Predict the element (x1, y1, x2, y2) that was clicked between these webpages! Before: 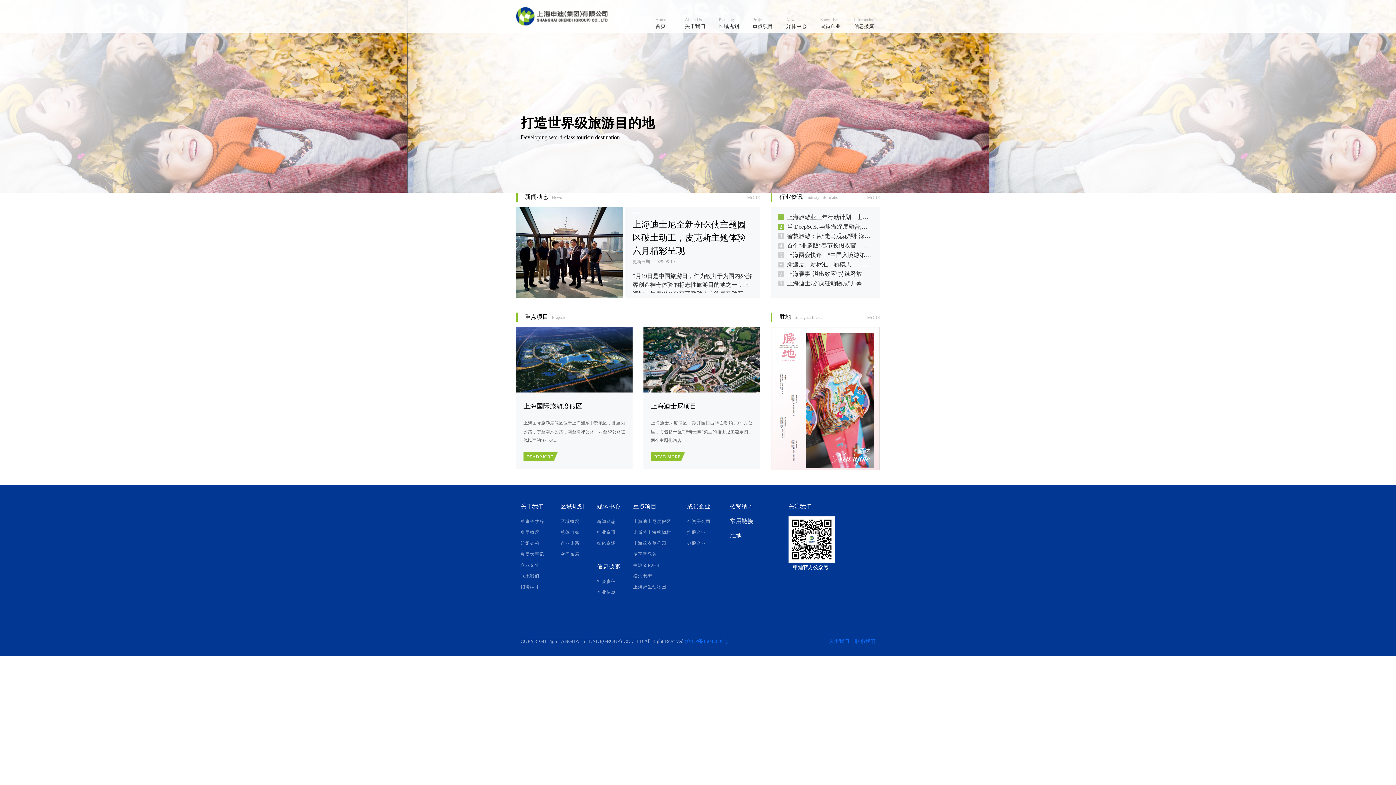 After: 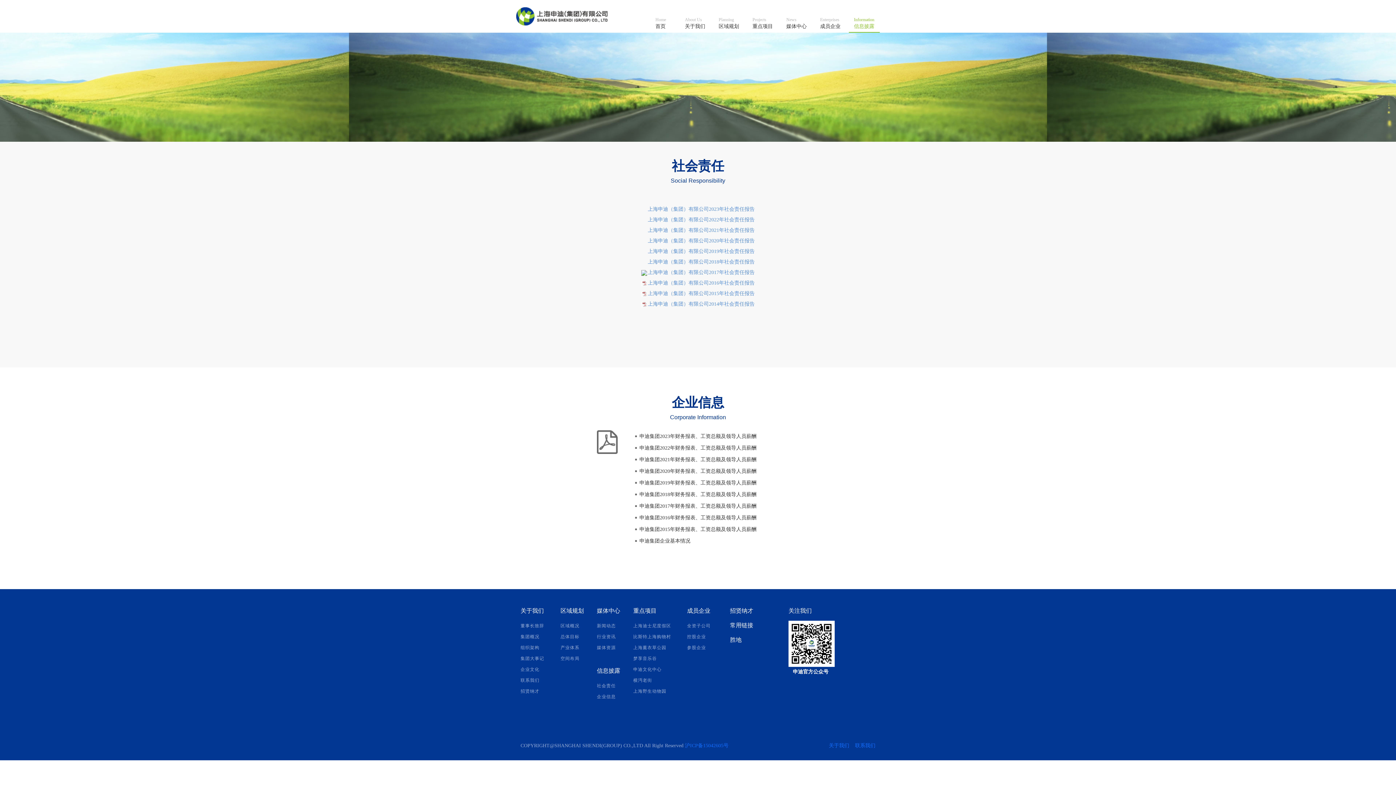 Action: bbox: (849, 9, 880, 30) label: Information
信息披露